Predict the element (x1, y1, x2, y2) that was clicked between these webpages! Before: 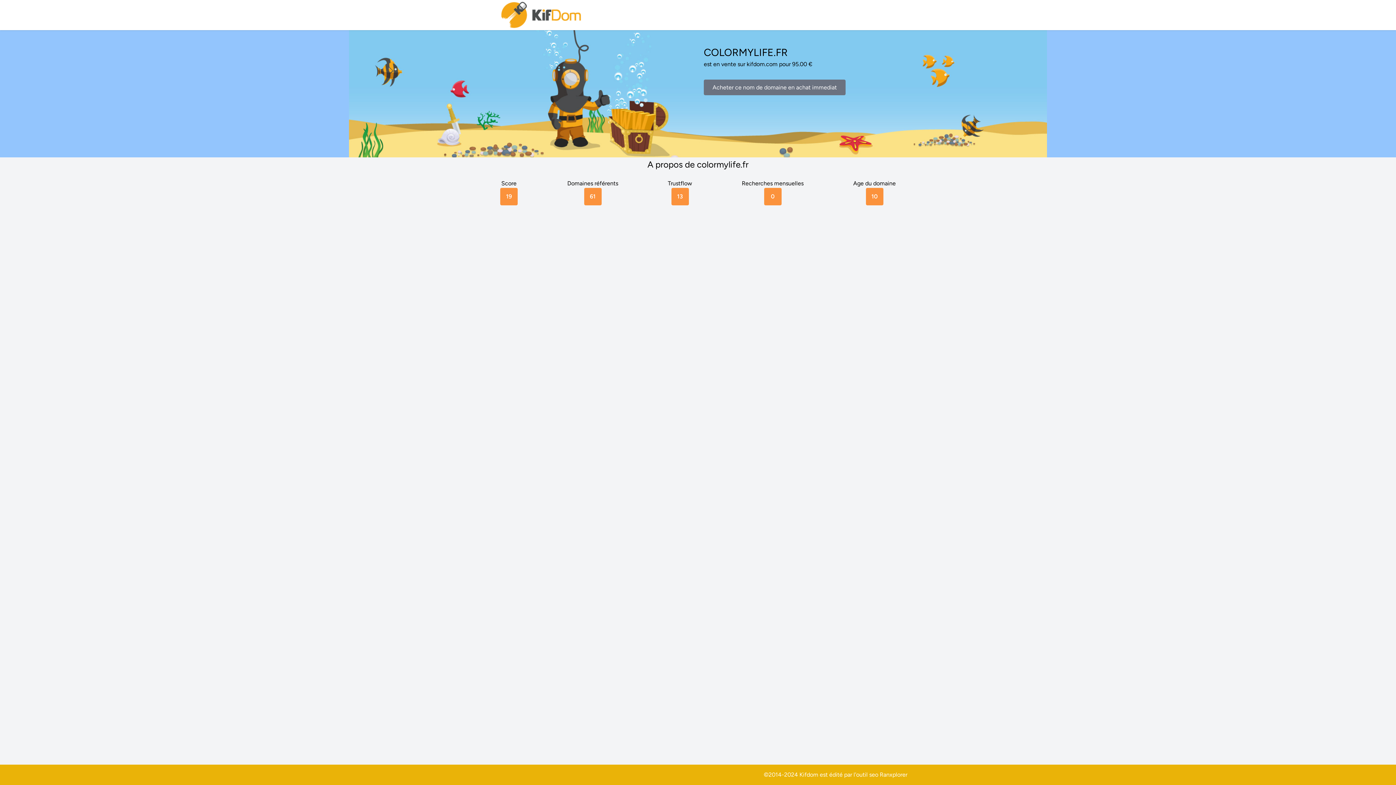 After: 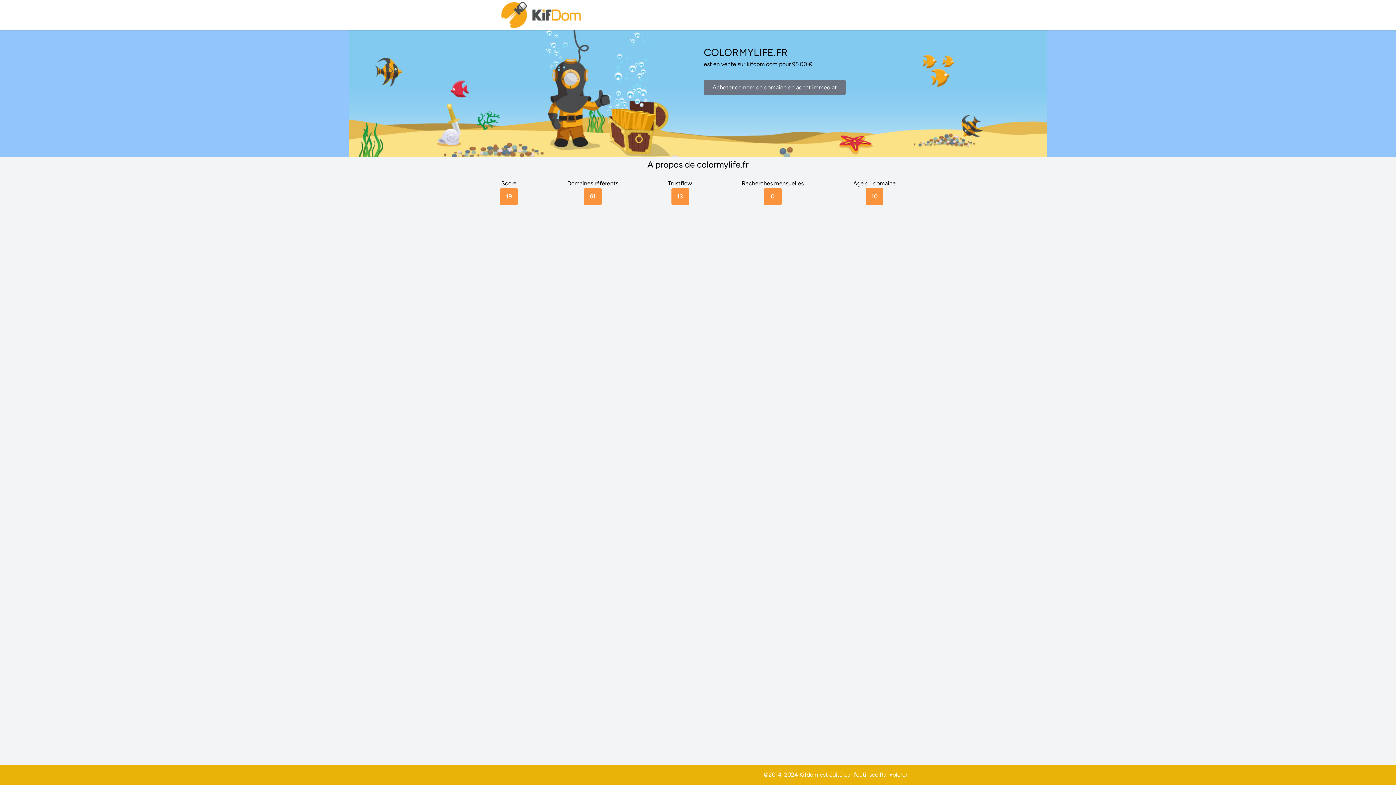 Action: label: Ranxplorer bbox: (880, 771, 907, 778)